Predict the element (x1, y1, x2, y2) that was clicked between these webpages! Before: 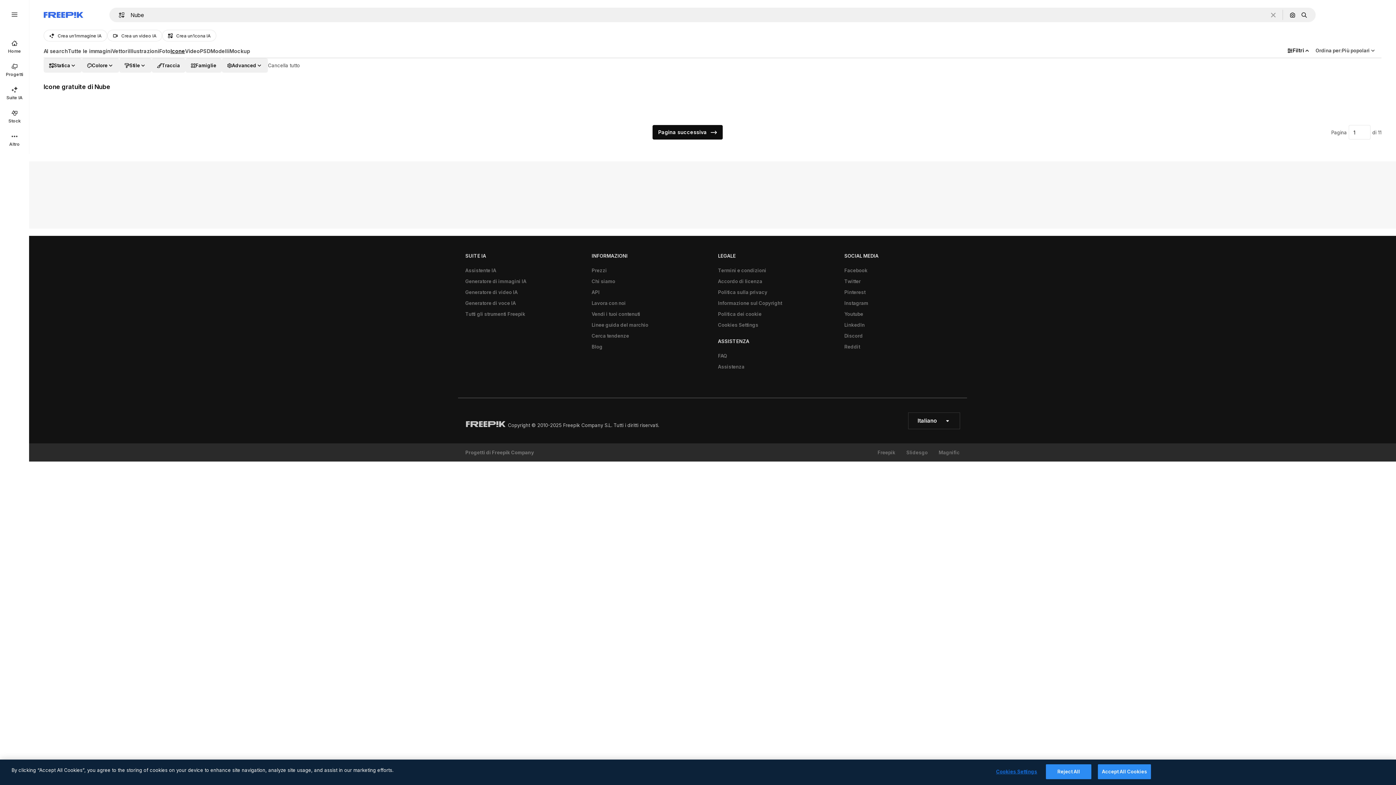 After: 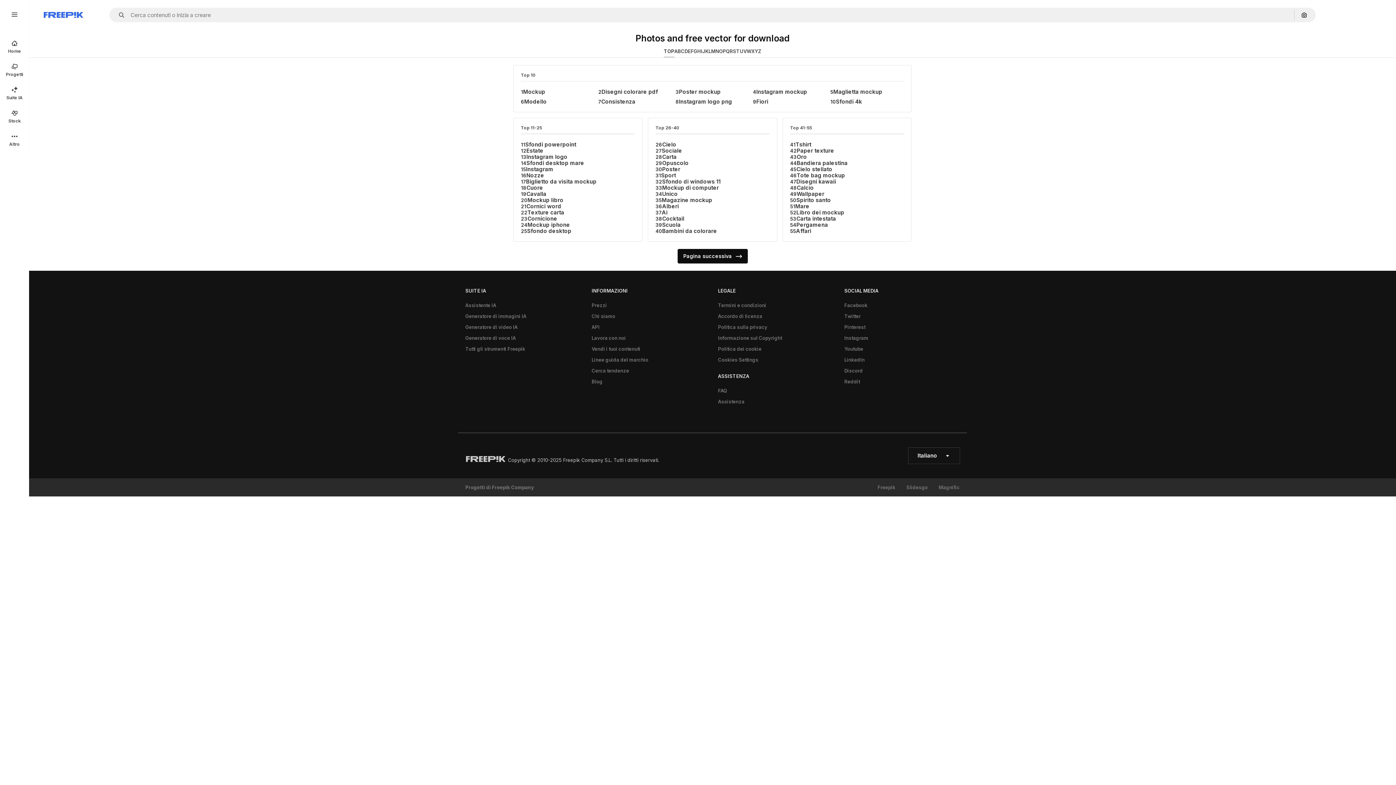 Action: label: Cerca tendenze bbox: (588, 330, 632, 341)